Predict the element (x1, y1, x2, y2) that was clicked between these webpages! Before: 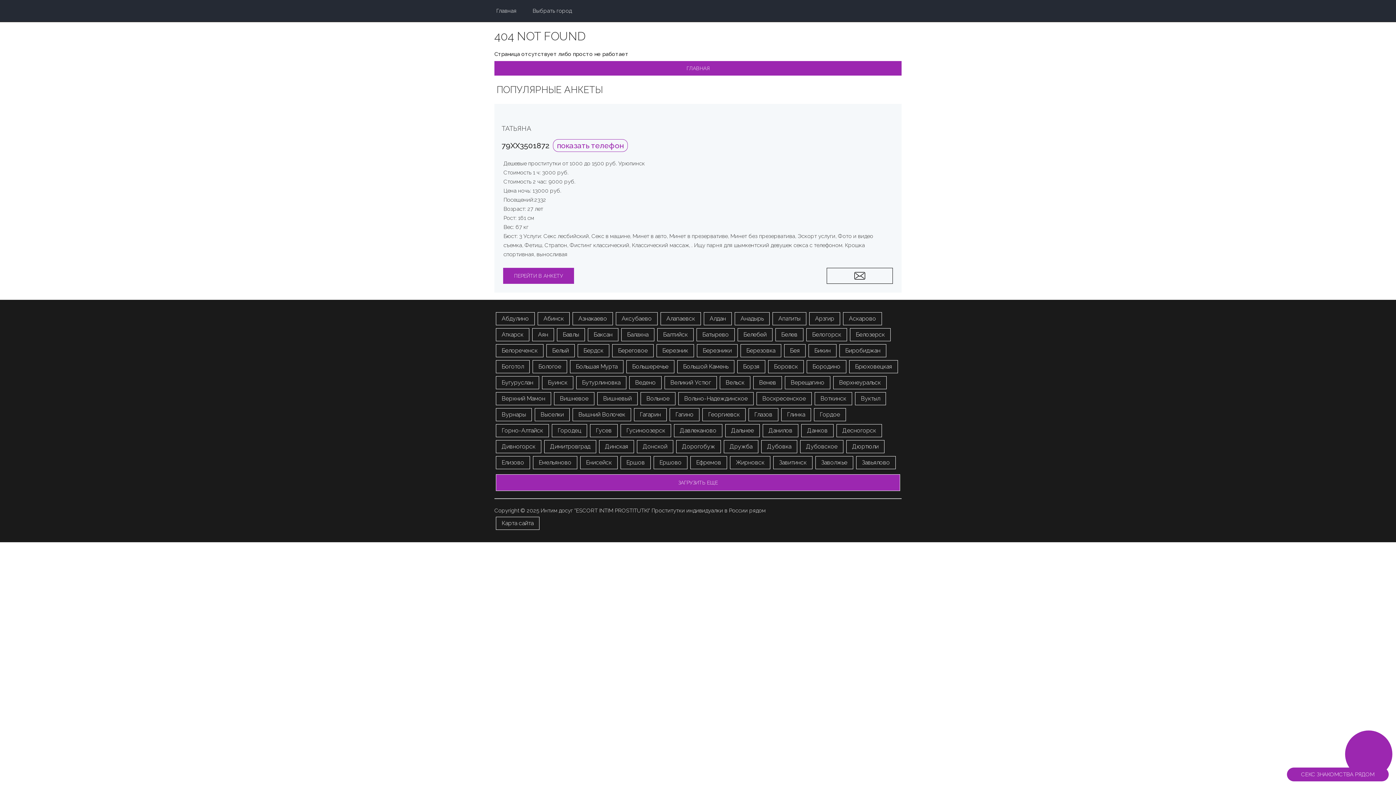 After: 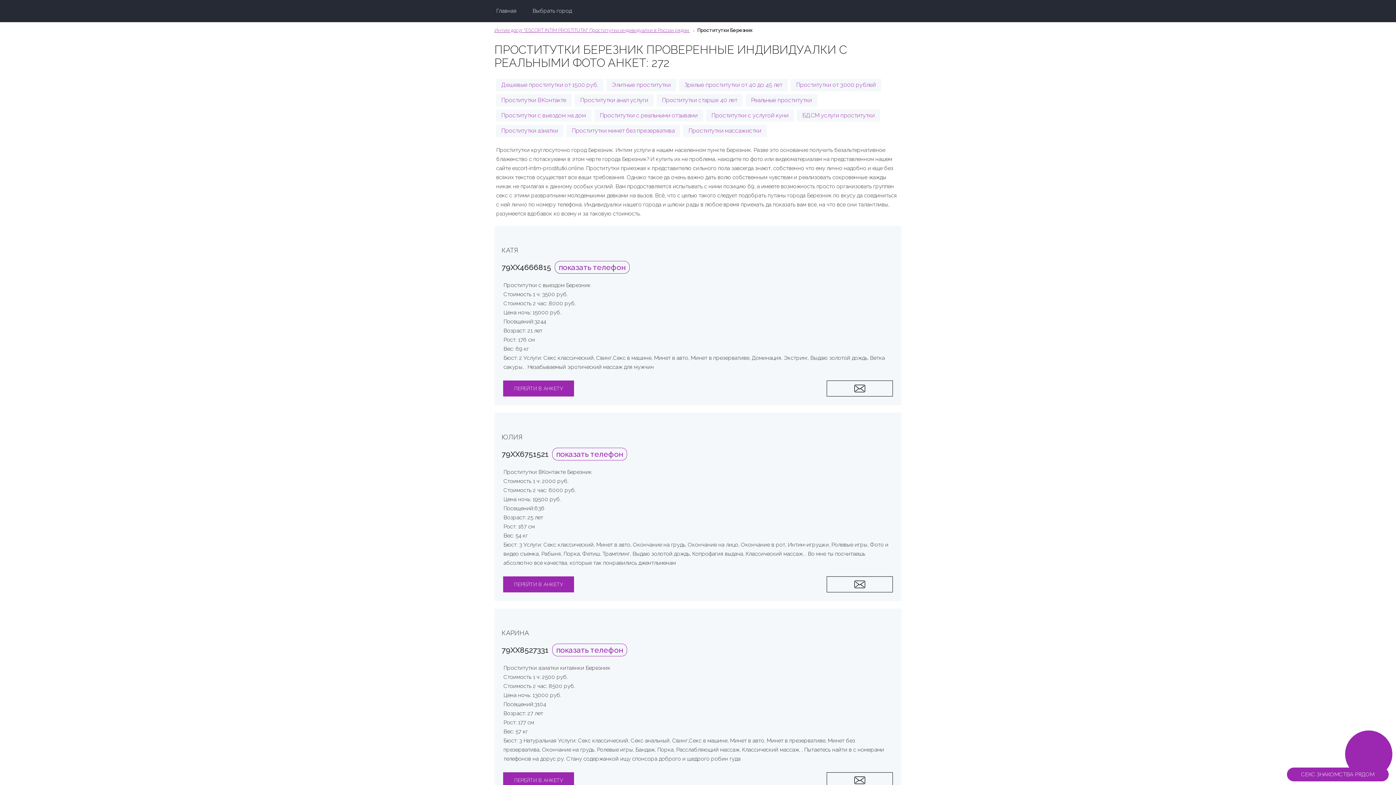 Action: label: Березник bbox: (656, 344, 694, 357)